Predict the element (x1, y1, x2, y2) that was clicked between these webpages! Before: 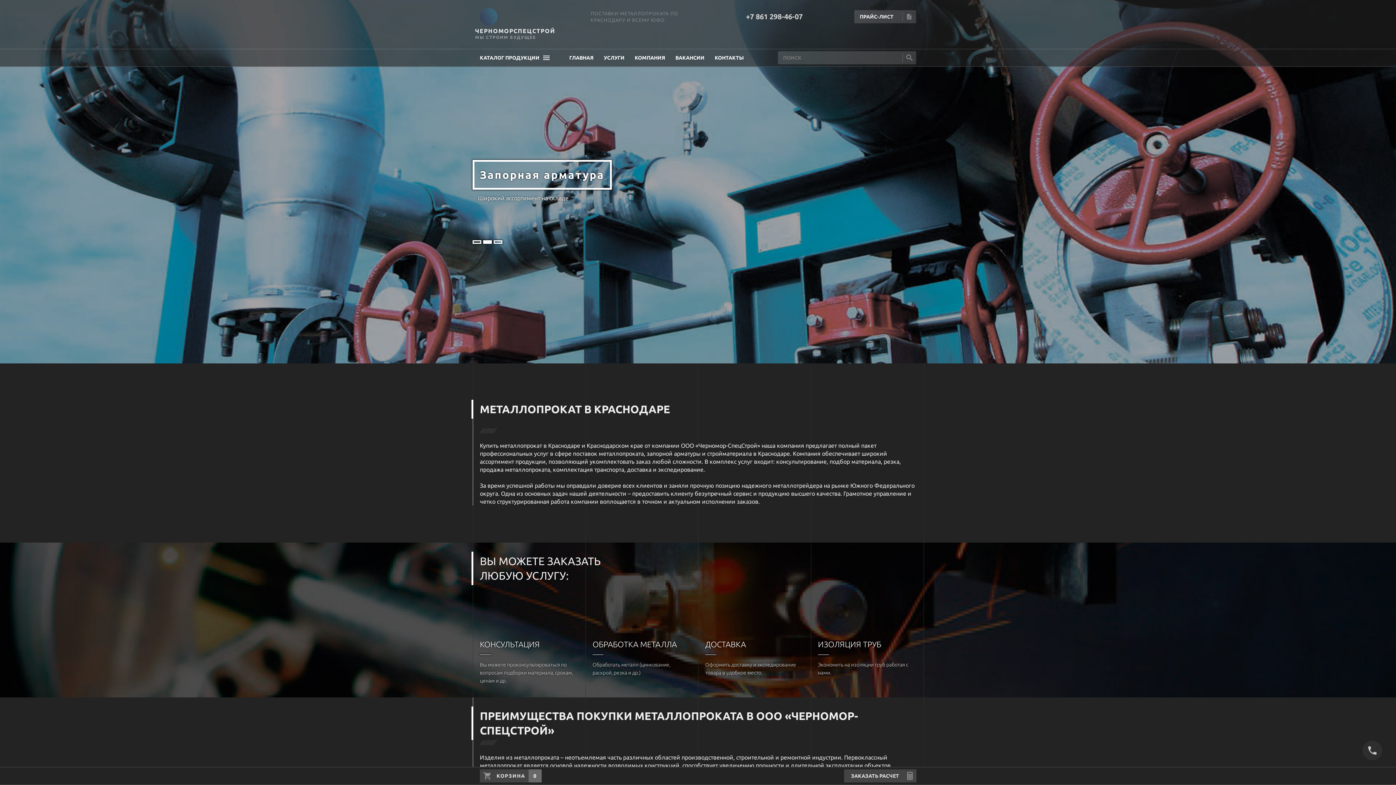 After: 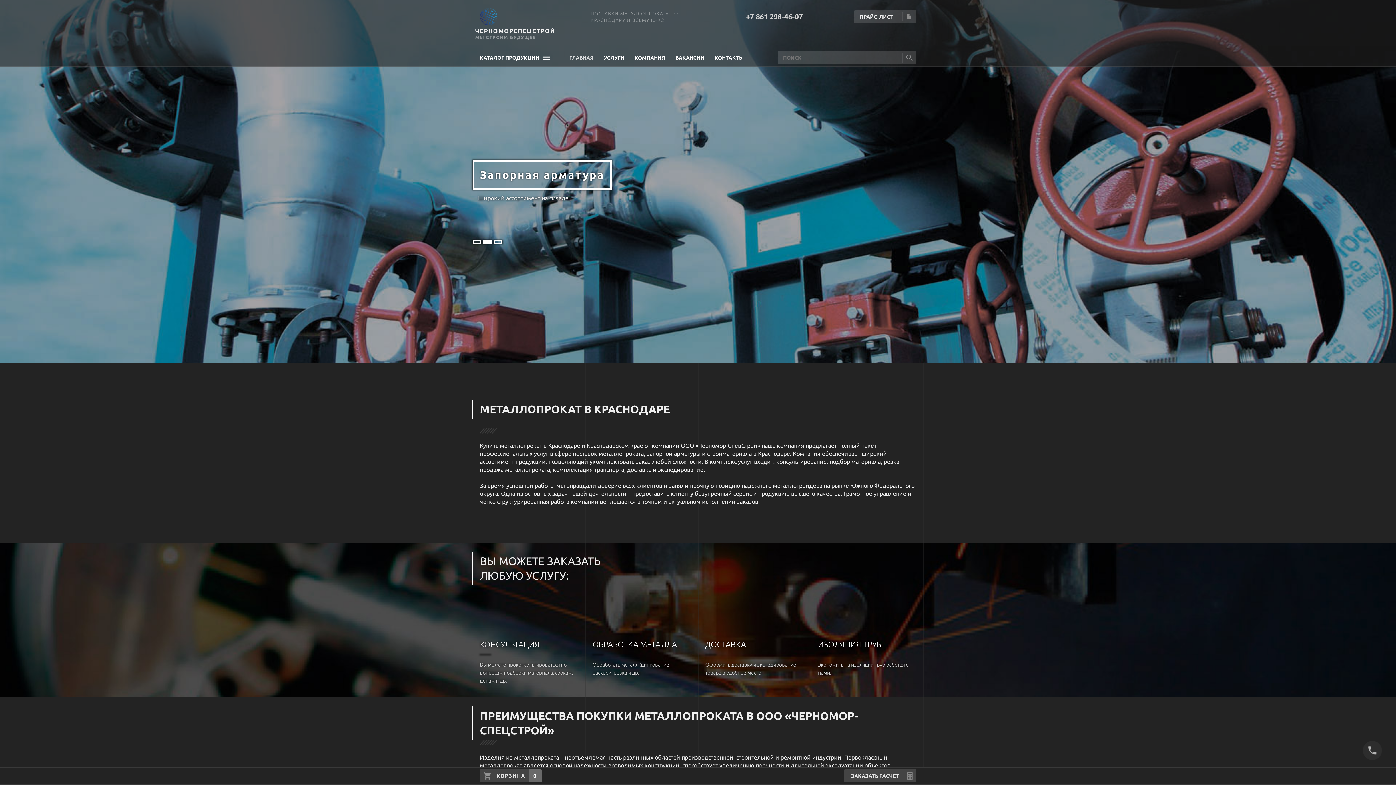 Action: label: ЧЕРНОМОРСПЕЦСТРОЙ

МЫ СТРОИМ БУДУЩЕЕ bbox: (475, 27, 555, 40)